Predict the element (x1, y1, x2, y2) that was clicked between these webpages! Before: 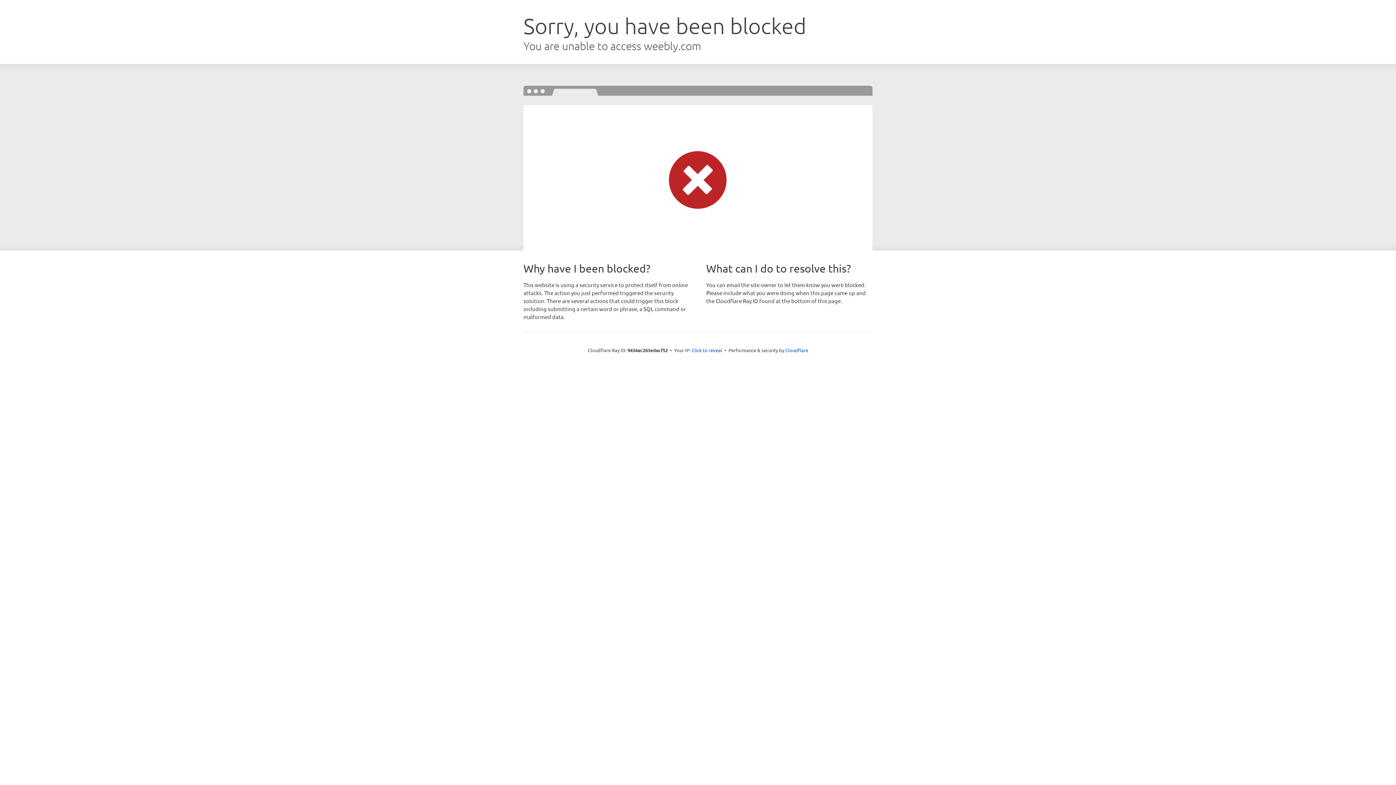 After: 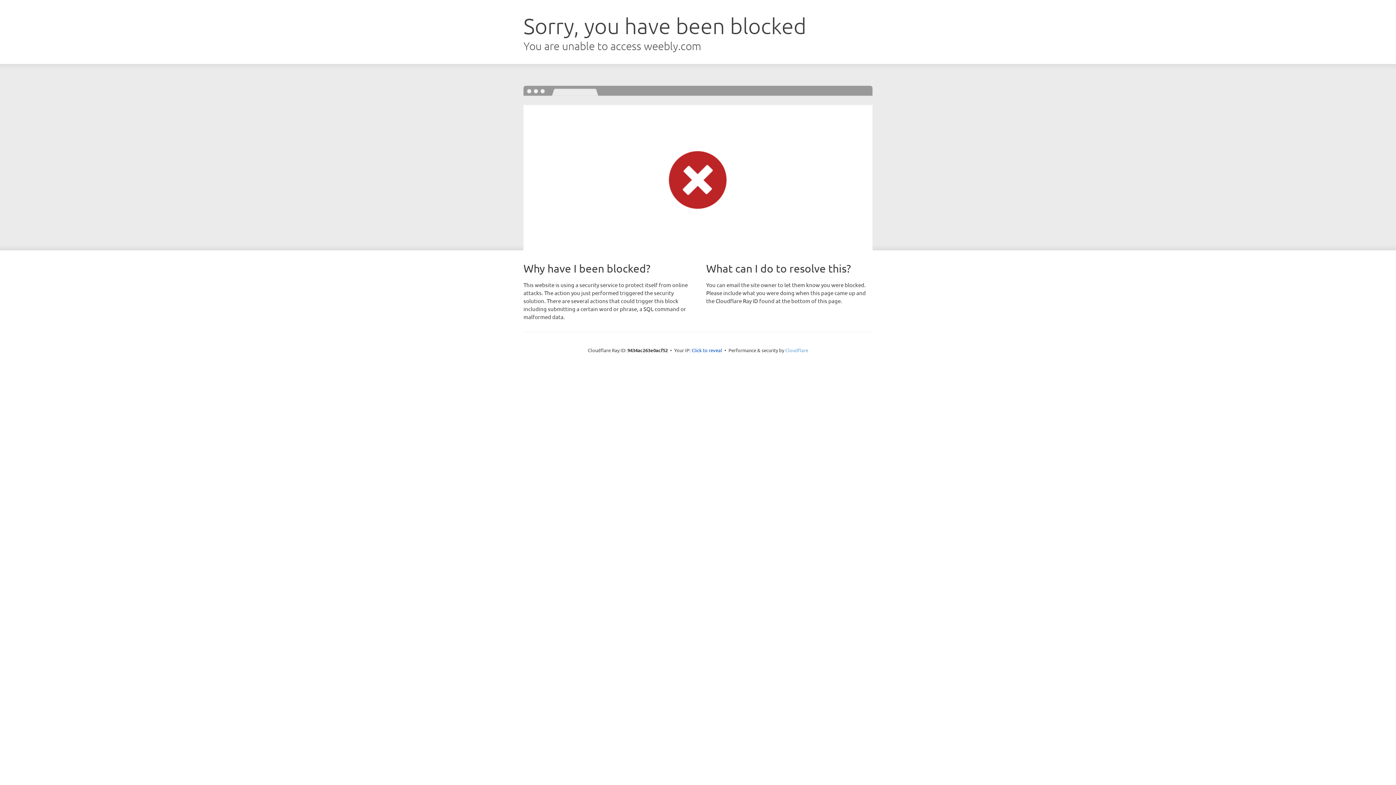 Action: bbox: (785, 347, 808, 353) label: Cloudflare